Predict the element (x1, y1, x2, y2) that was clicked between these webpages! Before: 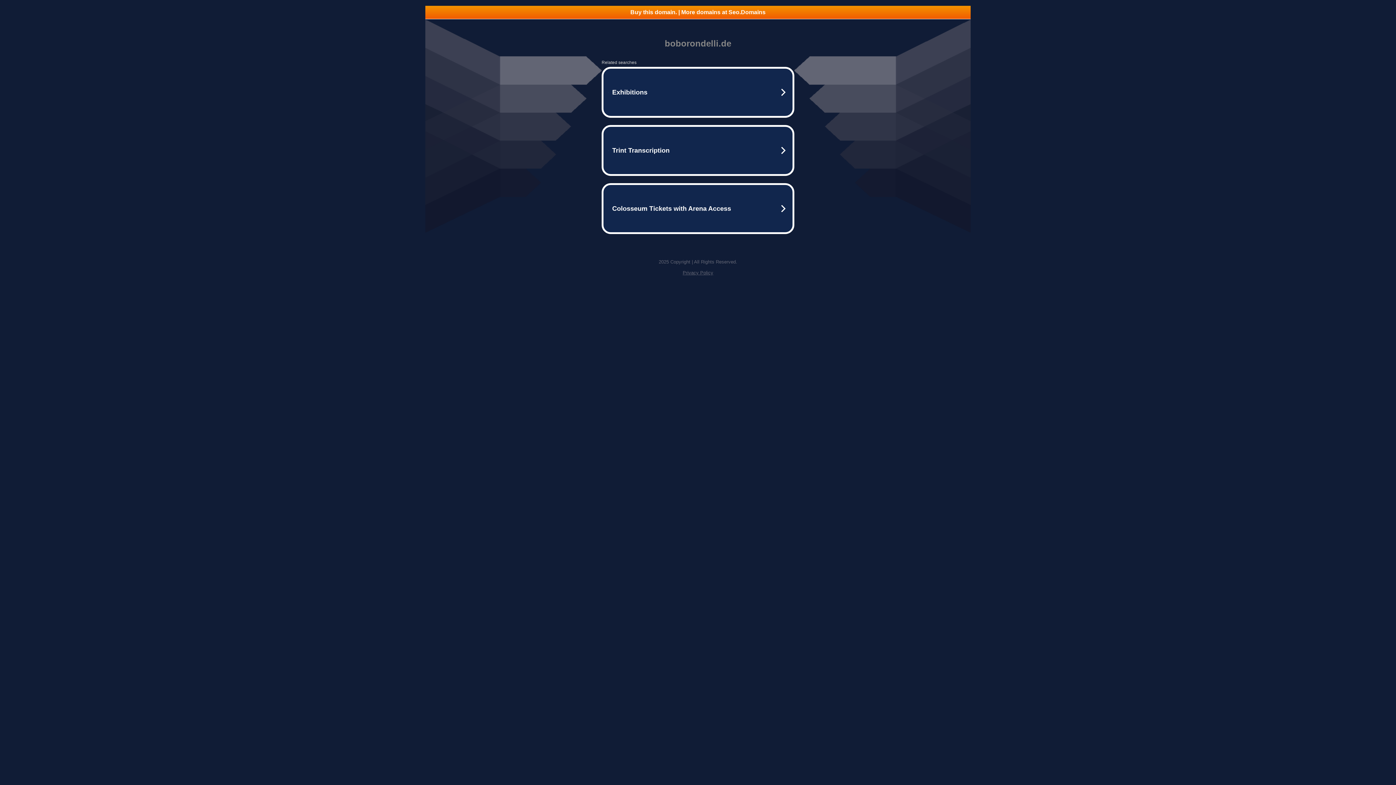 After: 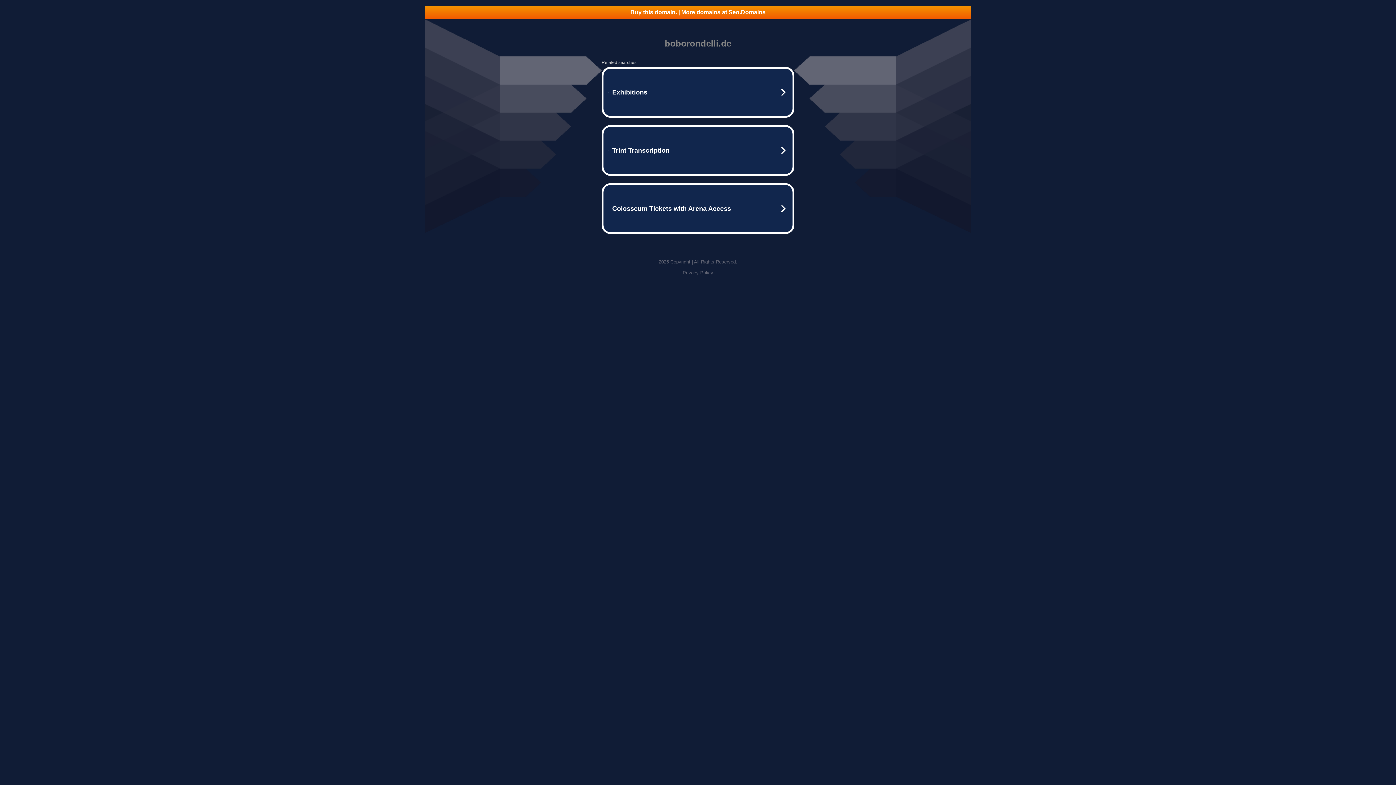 Action: label: Buy this domain. | More domains at Seo.Domains bbox: (425, 5, 970, 18)